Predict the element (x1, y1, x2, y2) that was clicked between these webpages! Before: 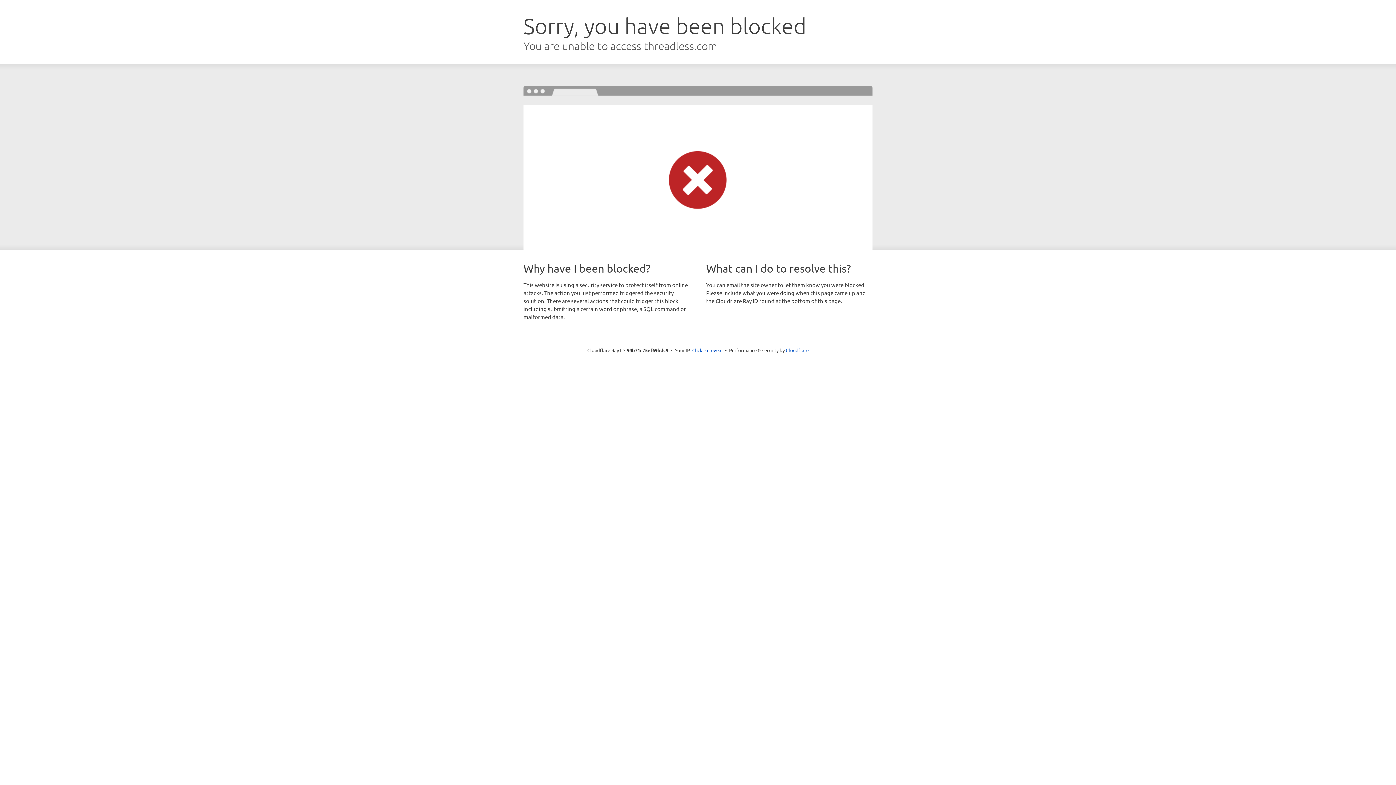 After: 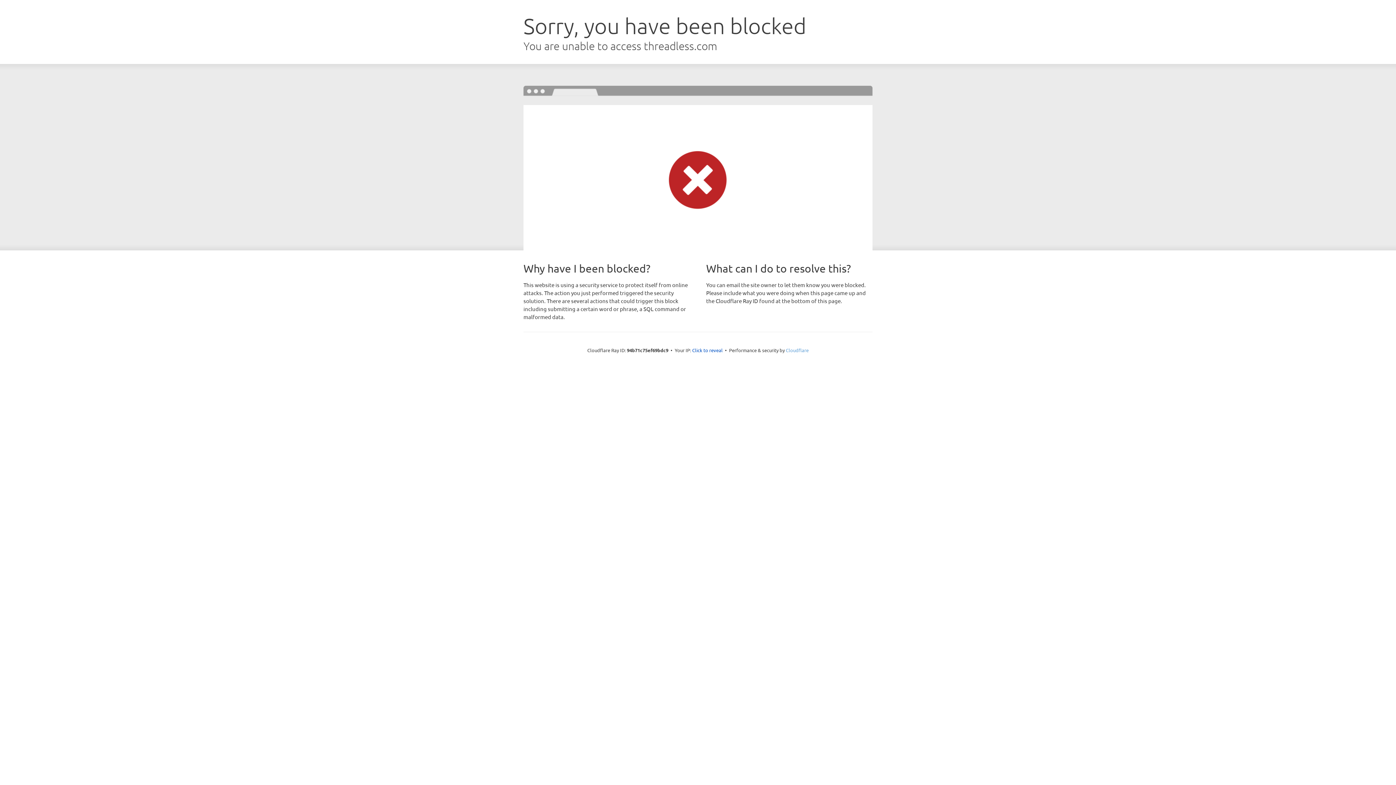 Action: bbox: (786, 347, 808, 353) label: Cloudflare